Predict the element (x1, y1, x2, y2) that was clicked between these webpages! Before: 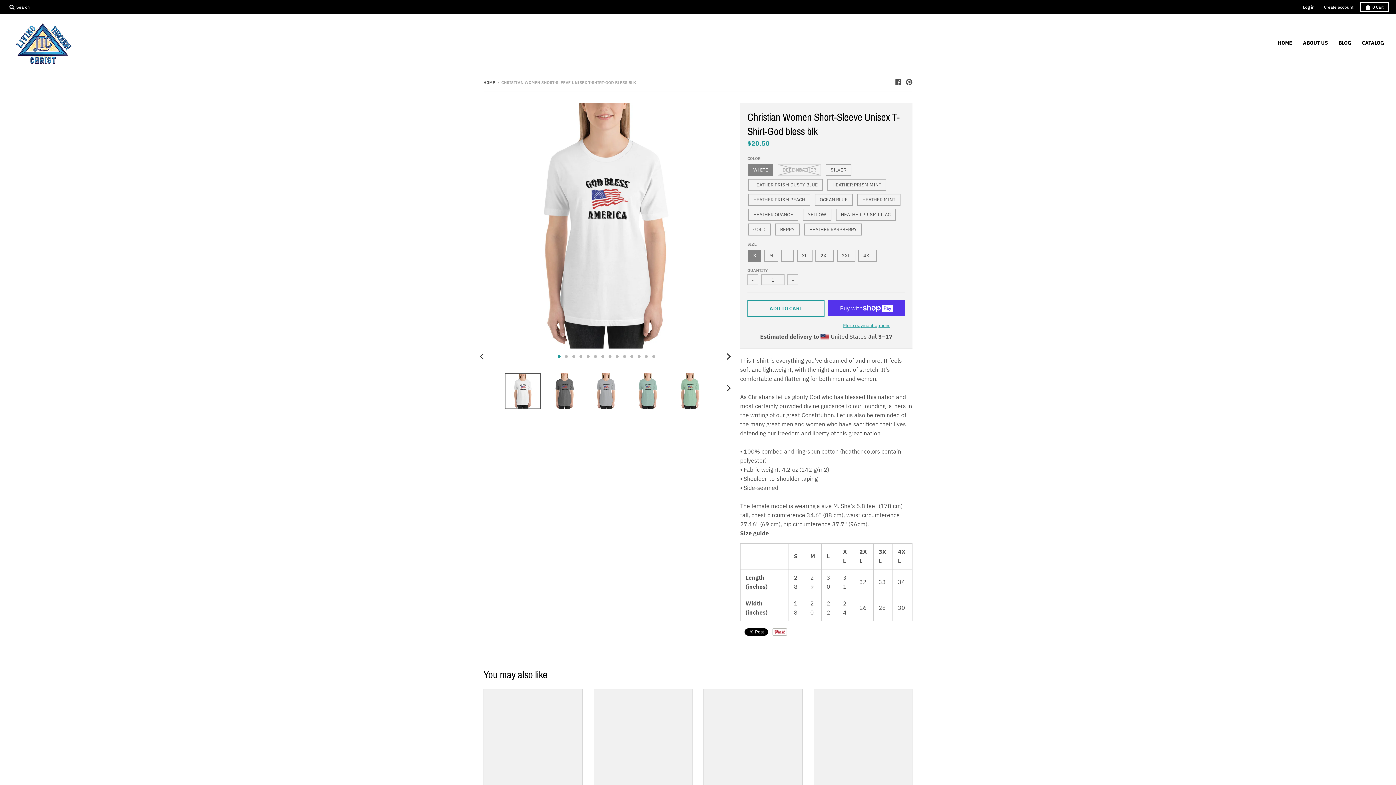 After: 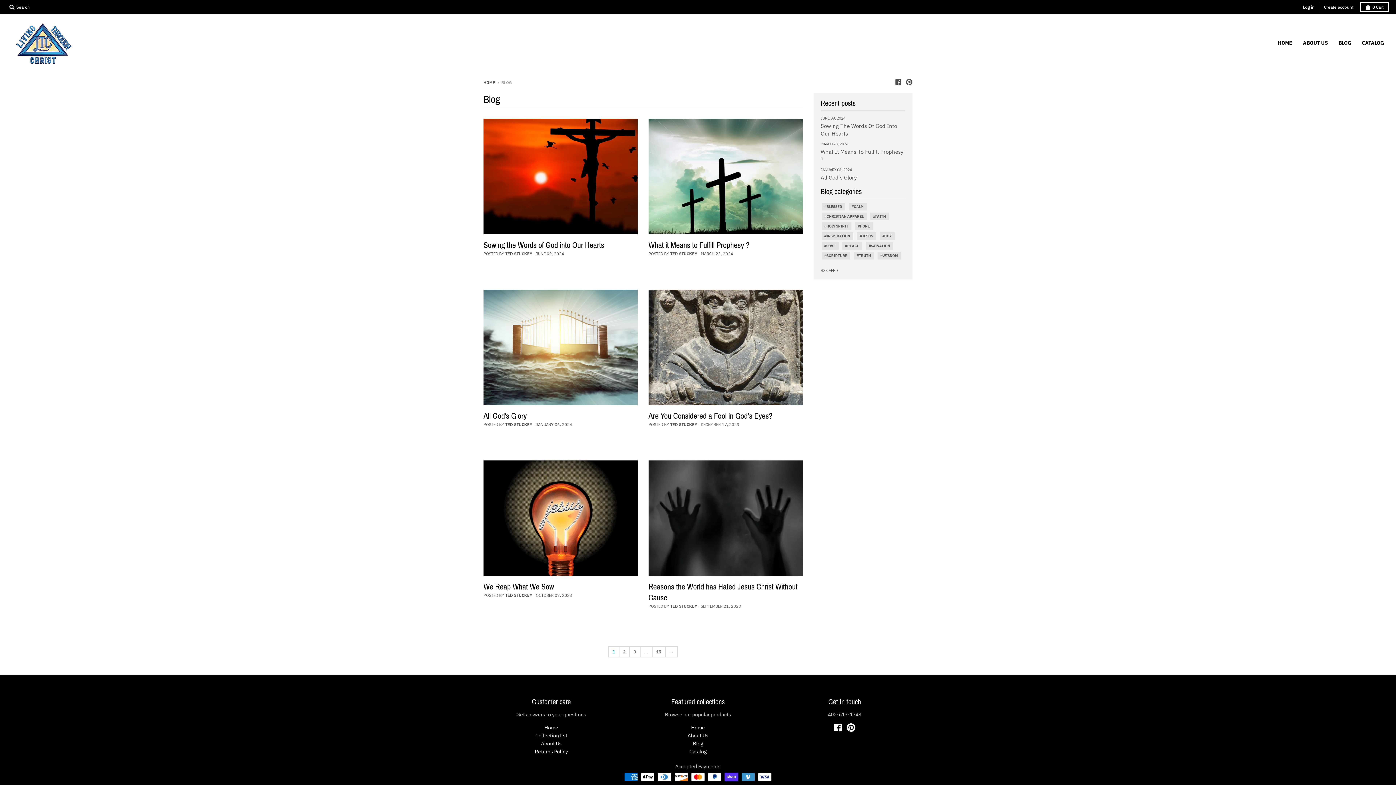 Action: bbox: (1334, 36, 1356, 49) label: BLOG